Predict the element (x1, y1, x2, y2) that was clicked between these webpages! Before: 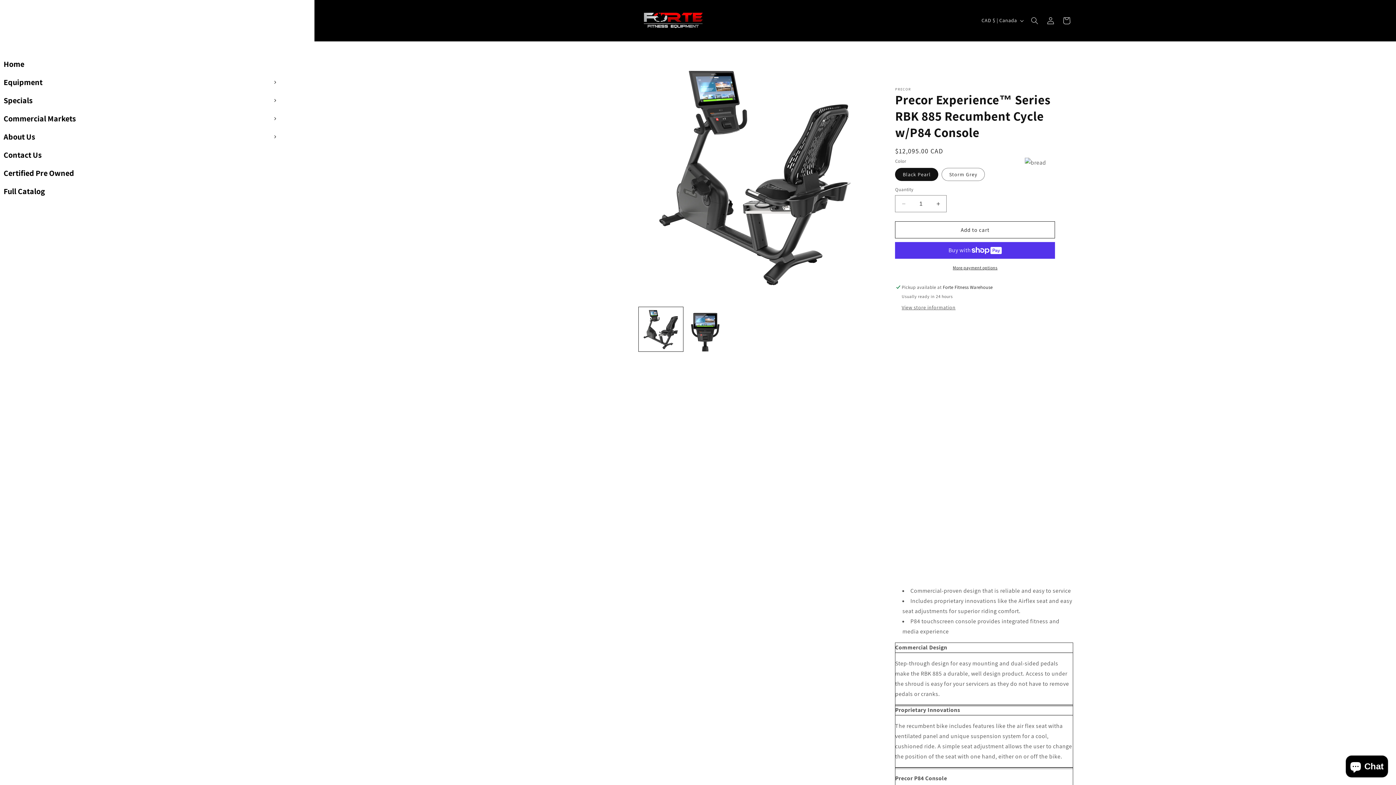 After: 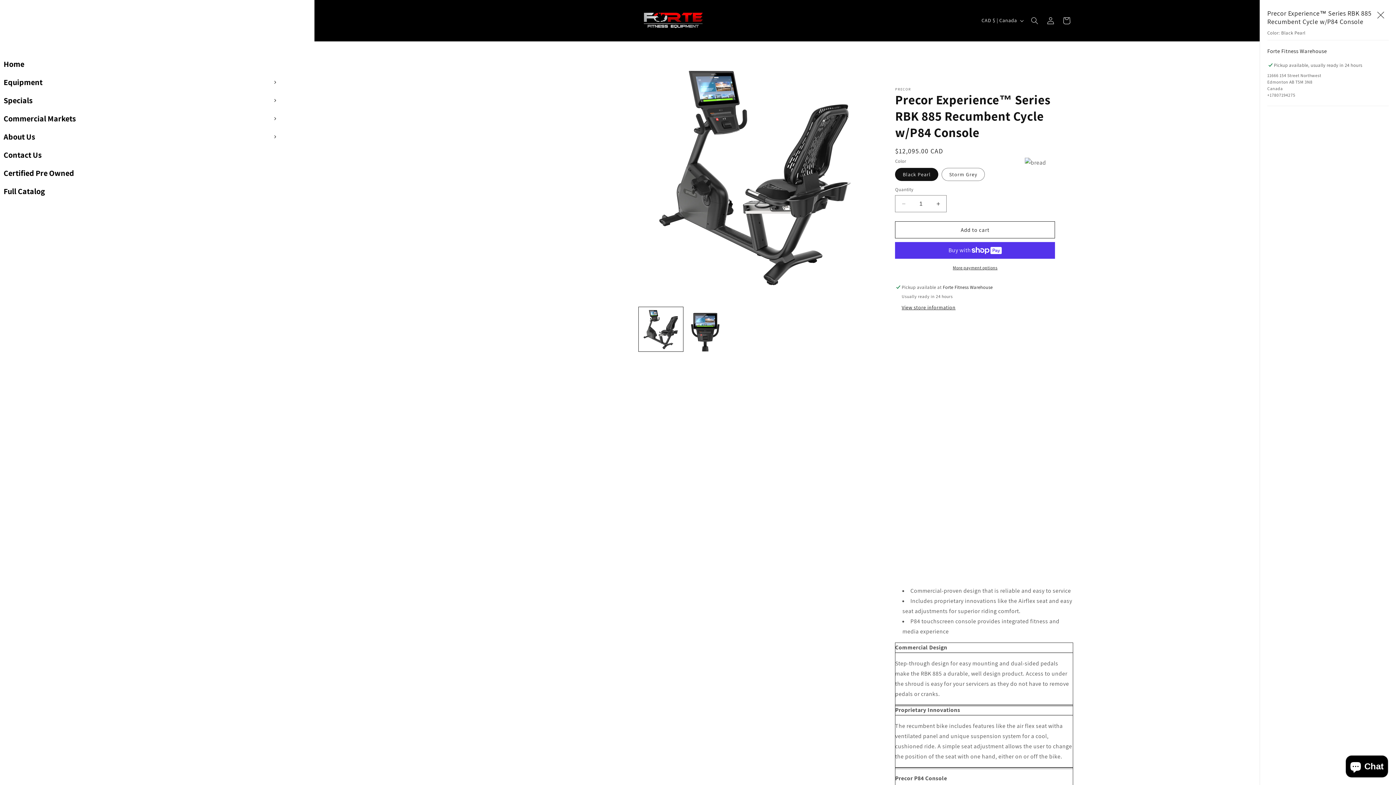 Action: bbox: (901, 304, 955, 311) label: View store information